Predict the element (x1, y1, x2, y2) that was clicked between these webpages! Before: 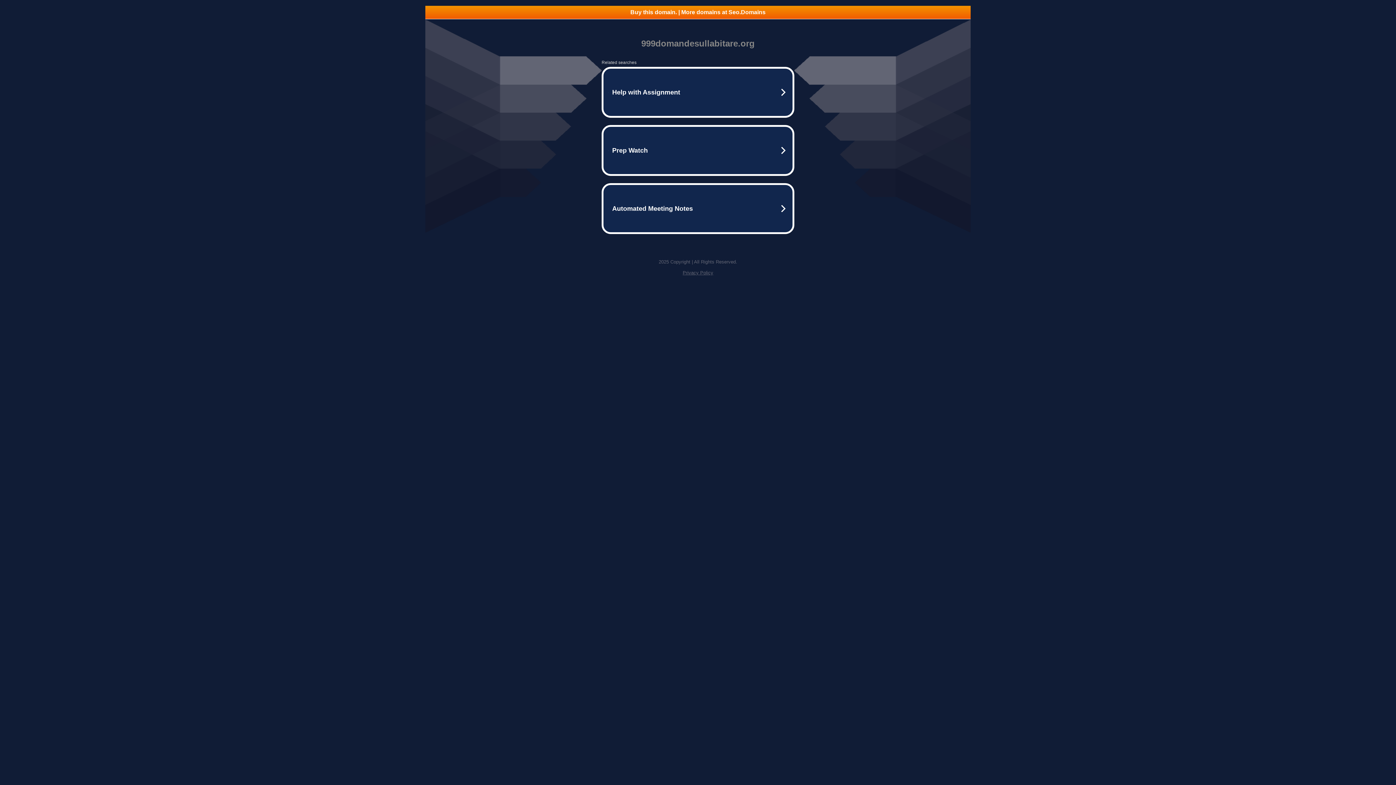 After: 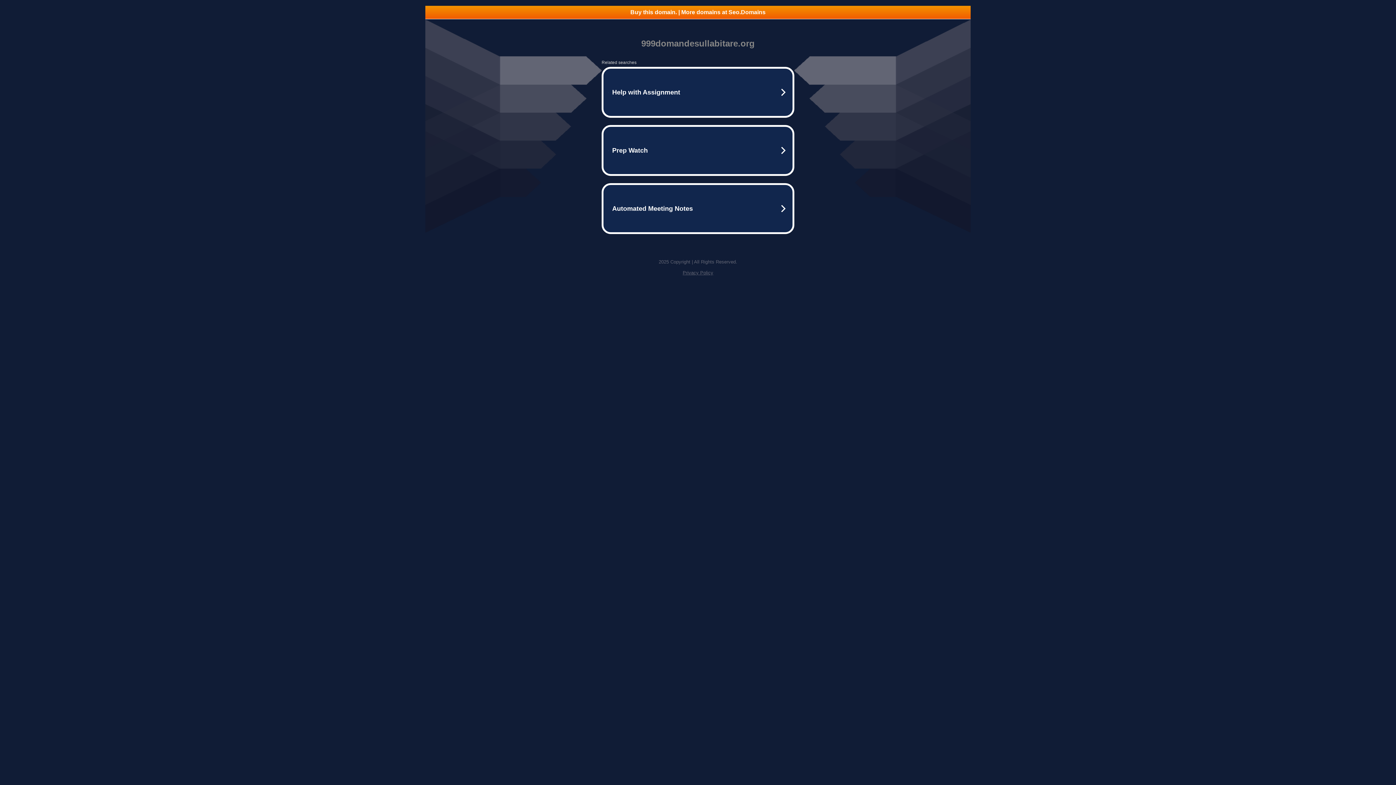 Action: label: Privacy Policy bbox: (682, 270, 713, 275)